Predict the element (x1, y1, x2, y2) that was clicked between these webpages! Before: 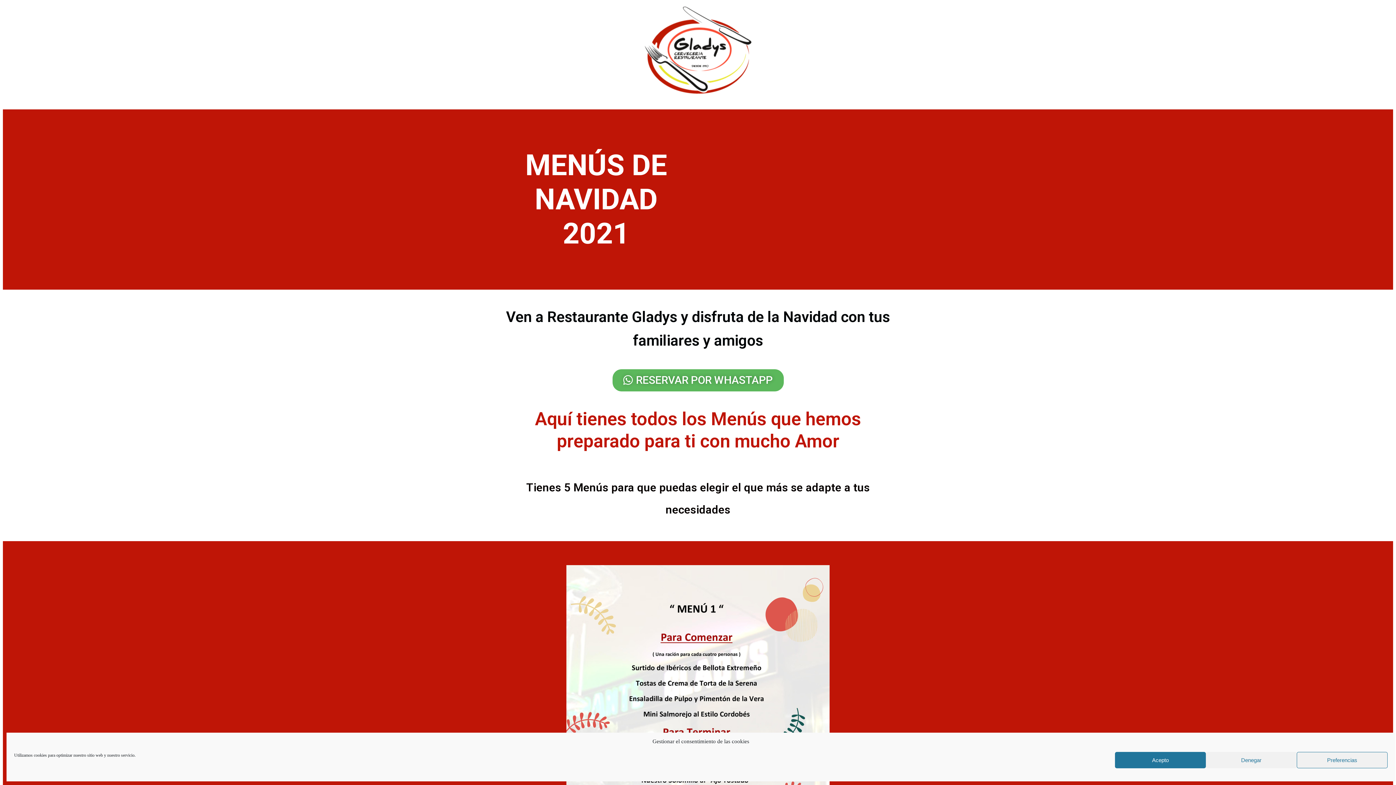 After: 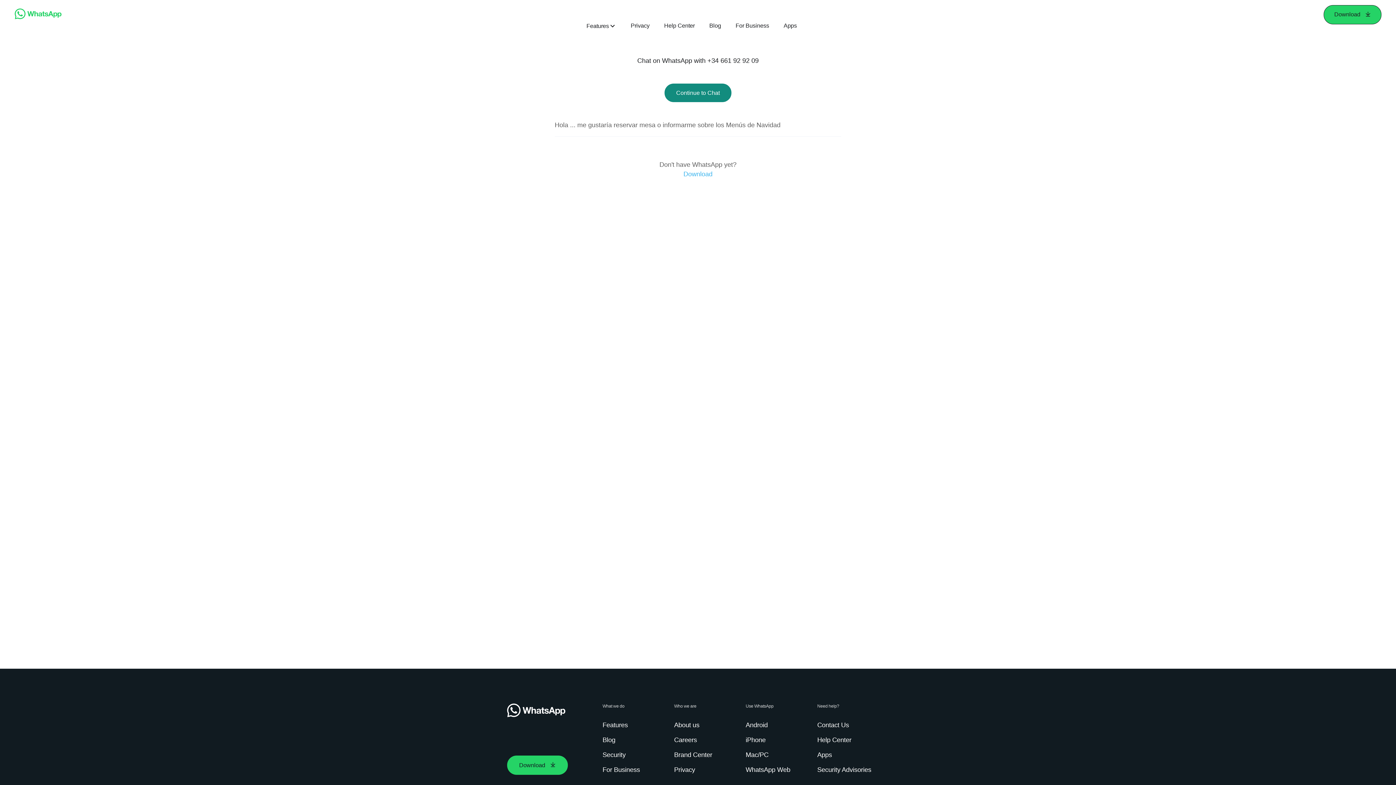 Action: bbox: (612, 369, 783, 391) label: RESERVAR POR WHASTAPP